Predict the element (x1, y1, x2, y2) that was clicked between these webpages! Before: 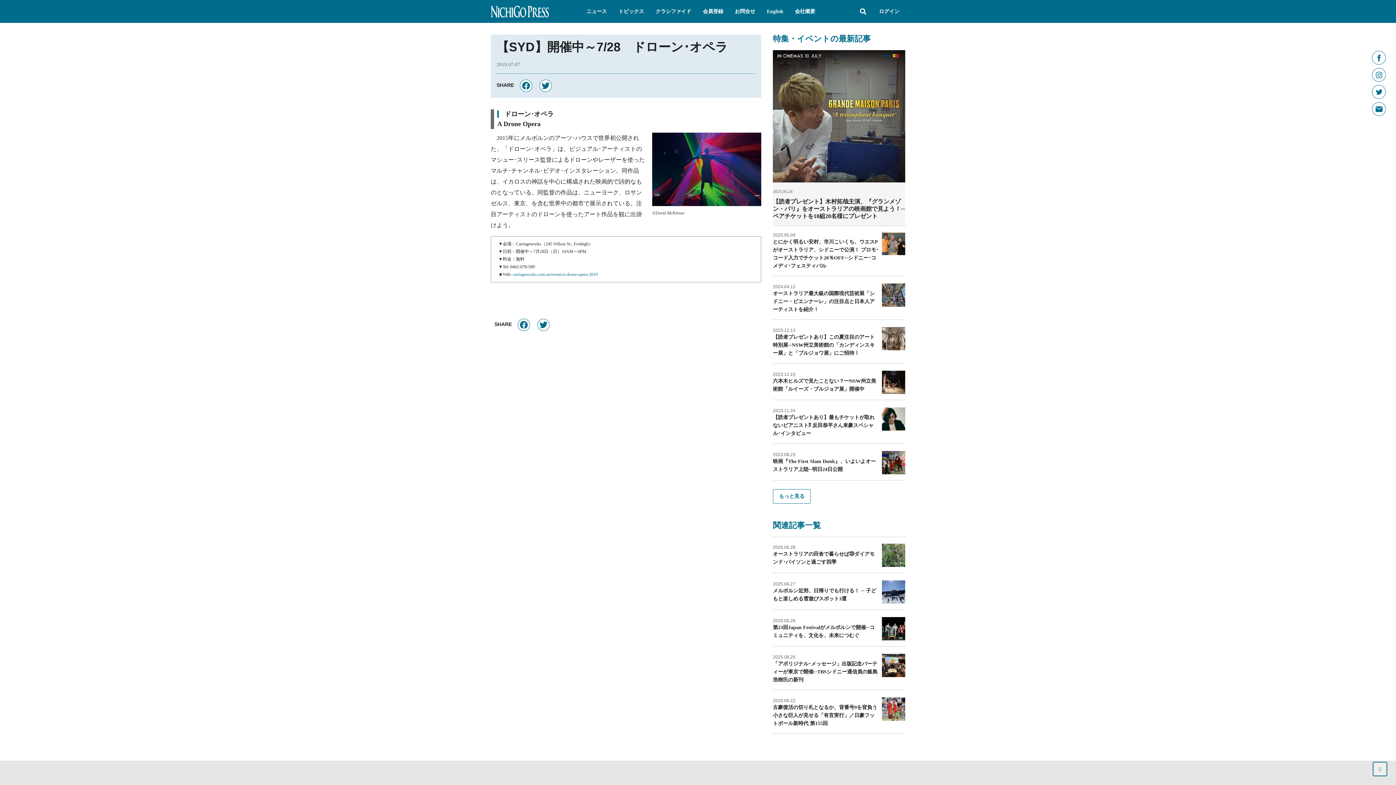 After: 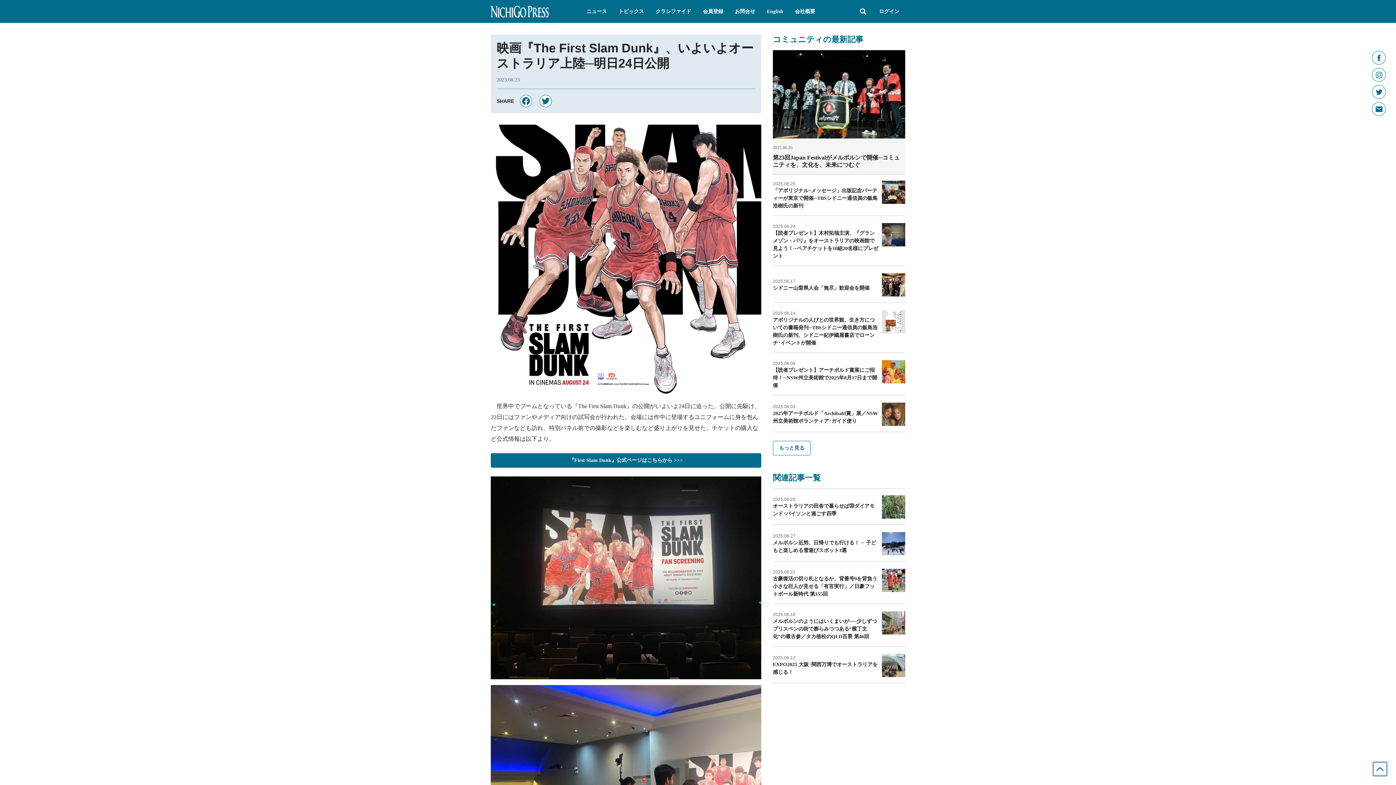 Action: bbox: (882, 451, 905, 474)